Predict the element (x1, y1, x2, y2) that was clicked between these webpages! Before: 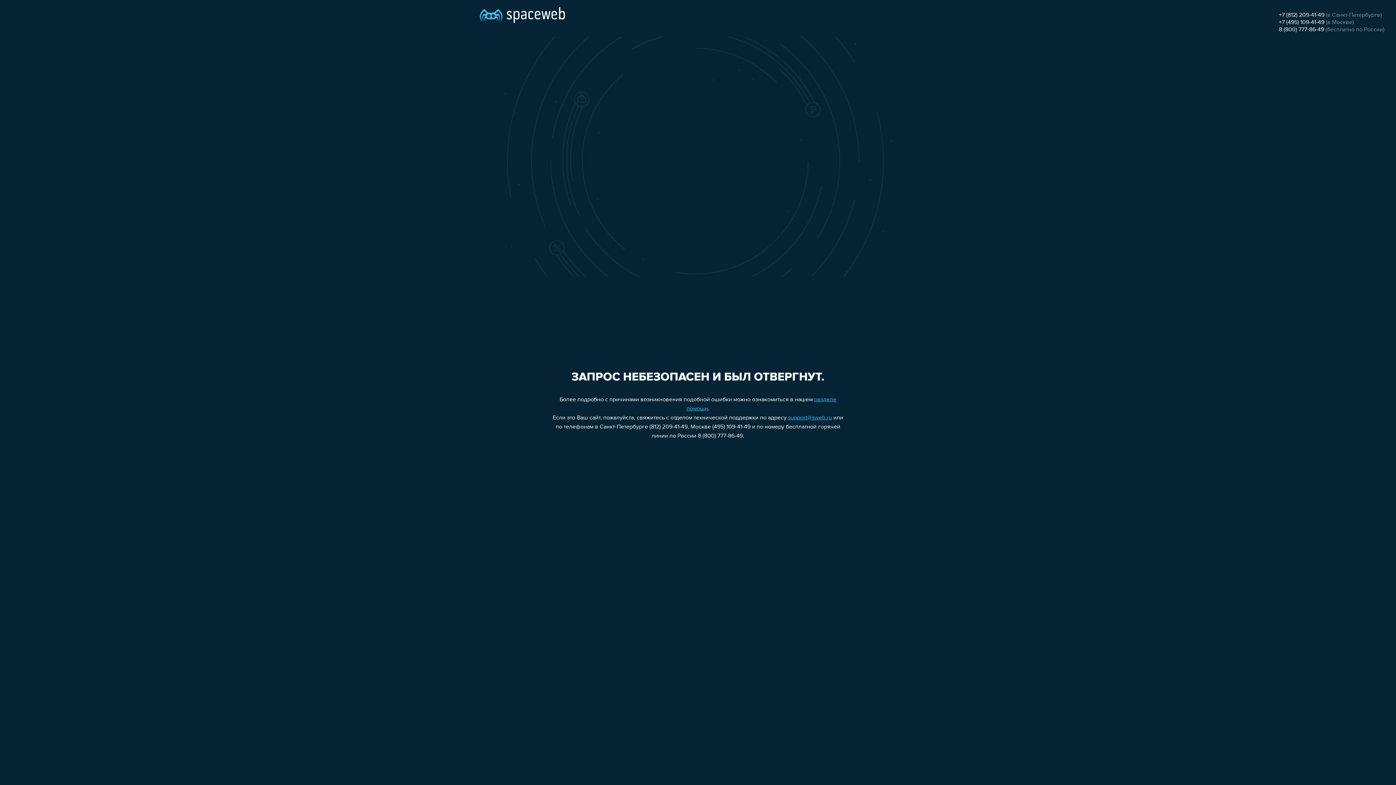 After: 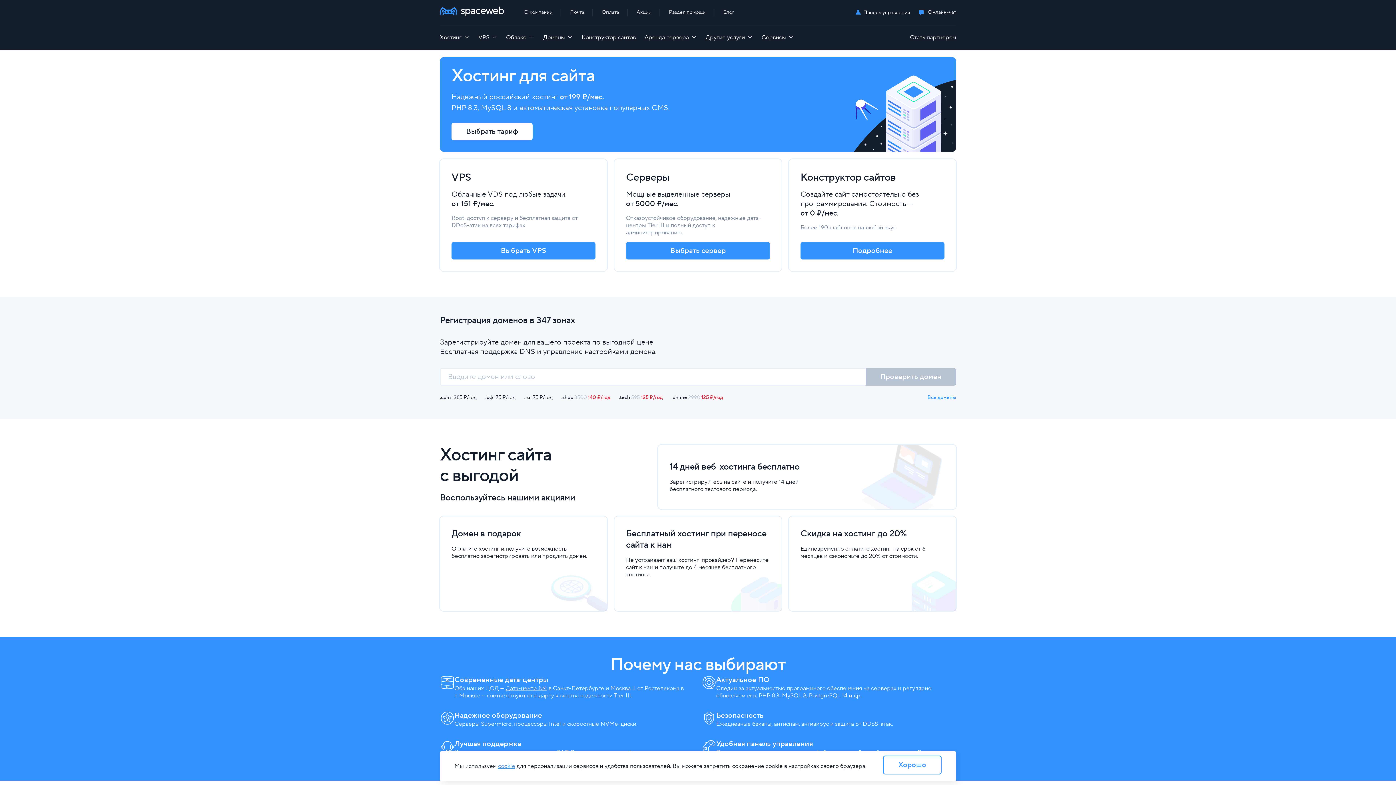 Action: bbox: (480, 0, 565, 25)